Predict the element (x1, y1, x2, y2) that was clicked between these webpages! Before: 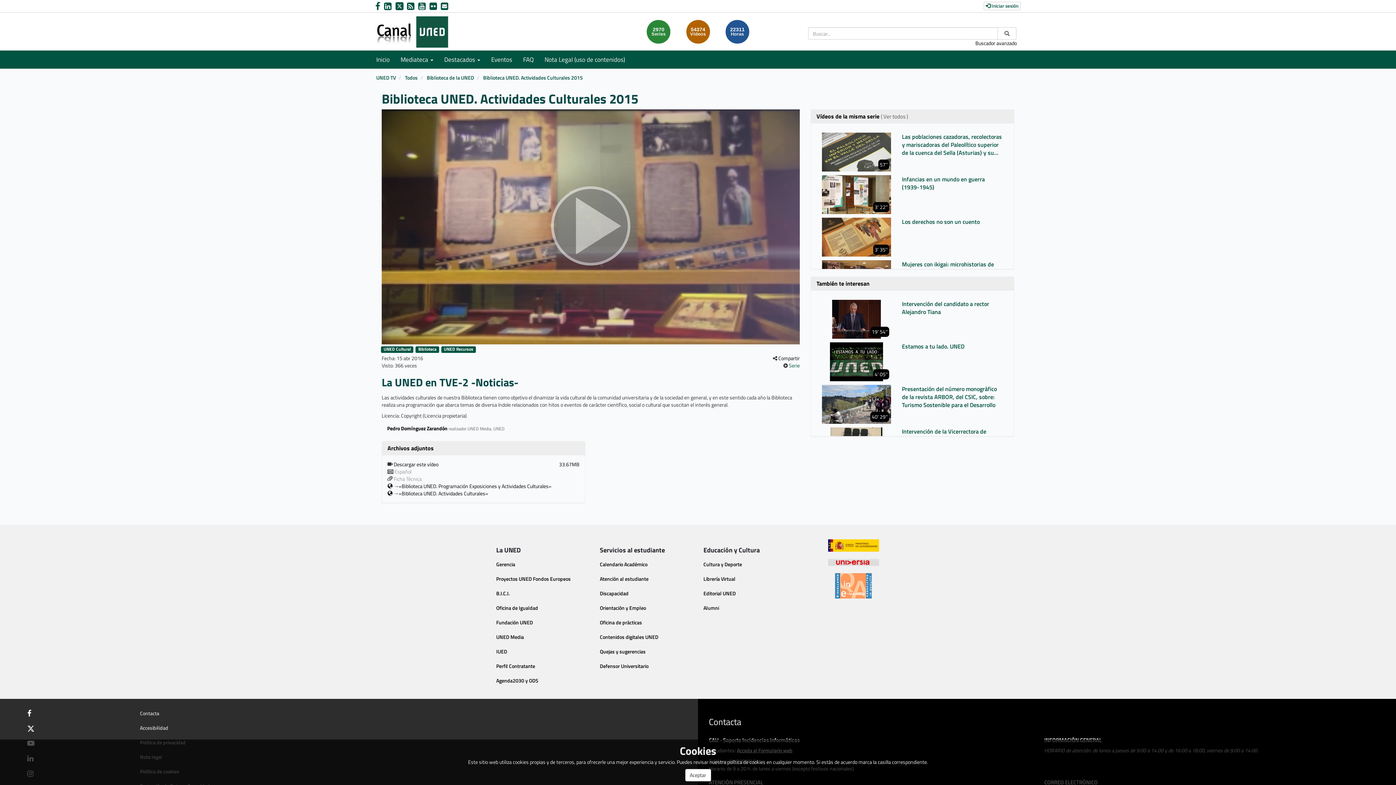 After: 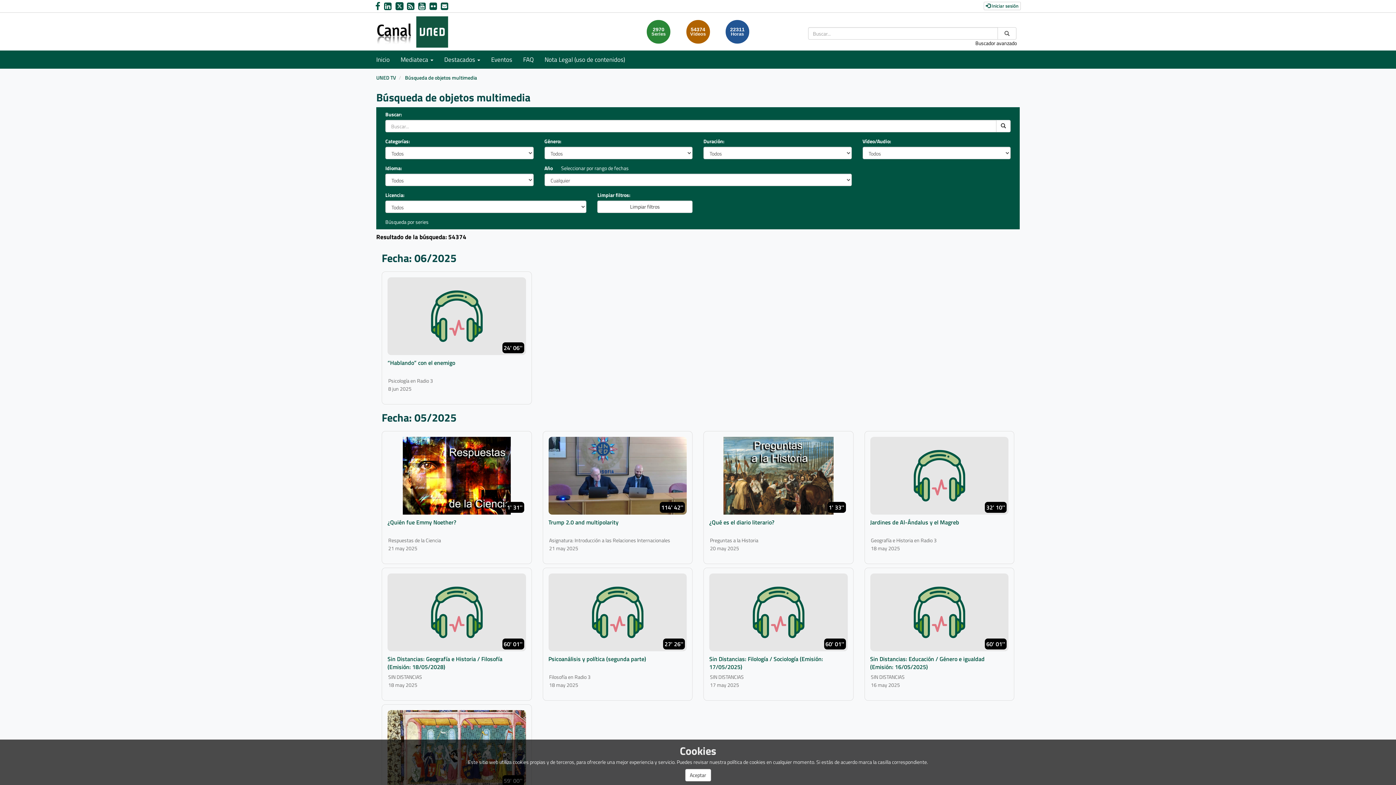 Action: bbox: (975, 39, 1017, 46) label: Buscador avanzado